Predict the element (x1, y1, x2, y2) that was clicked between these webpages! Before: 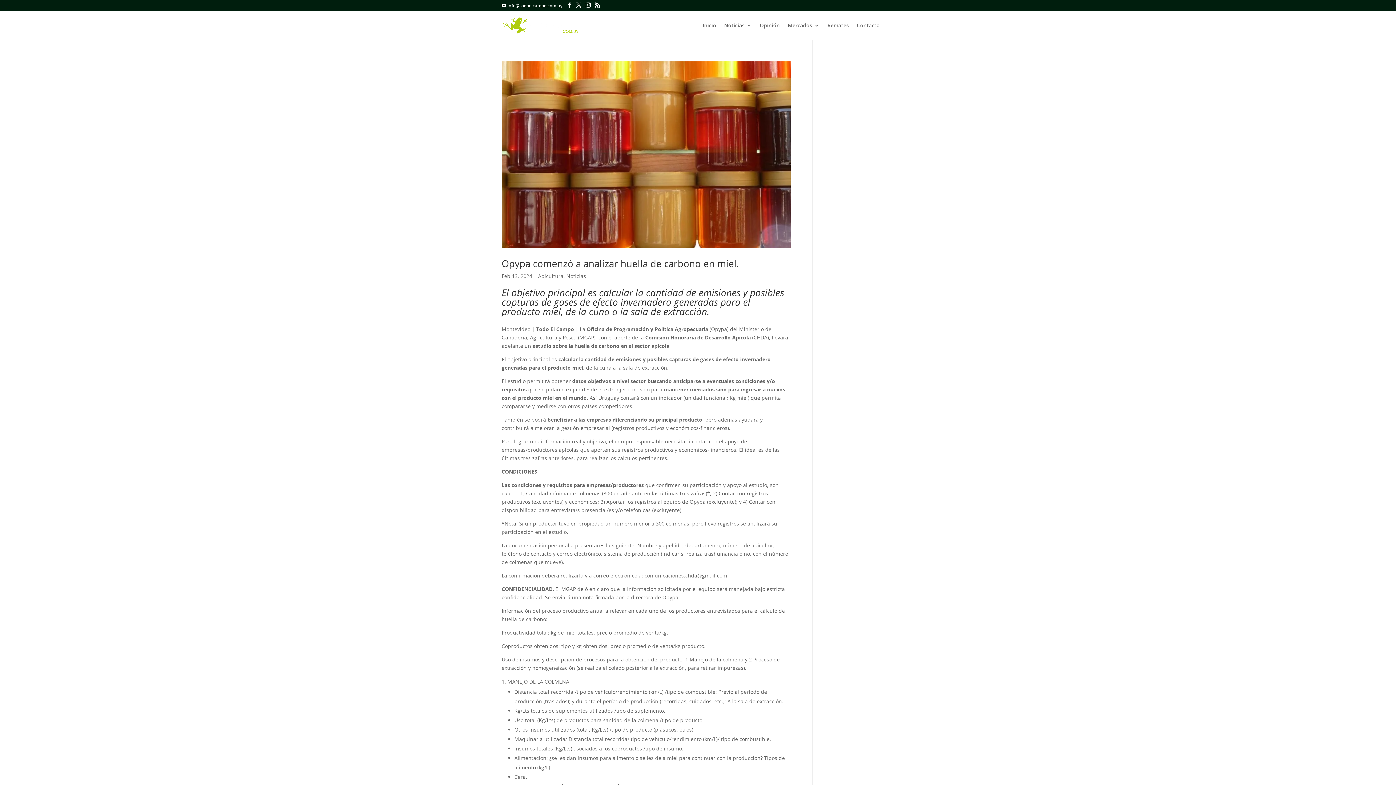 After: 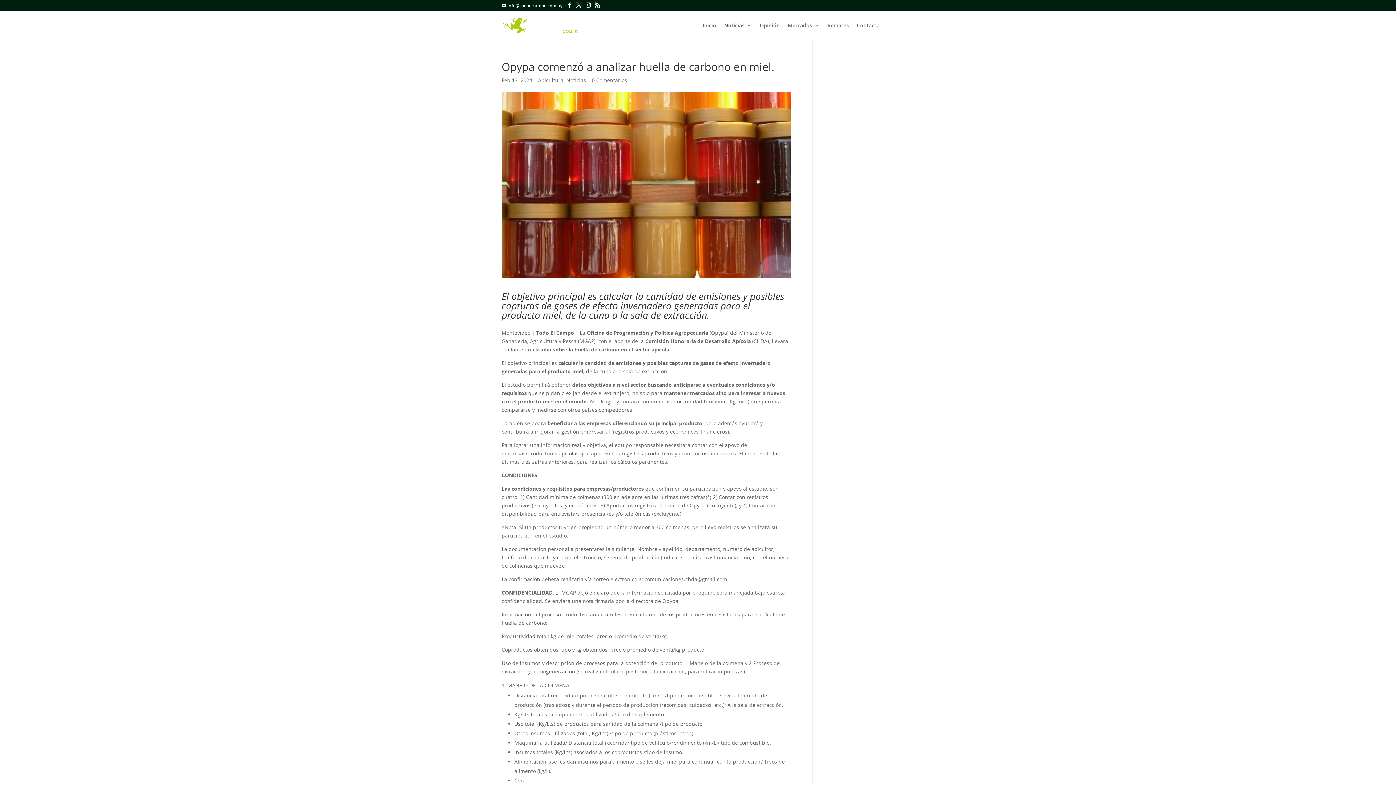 Action: bbox: (501, 61, 790, 248)